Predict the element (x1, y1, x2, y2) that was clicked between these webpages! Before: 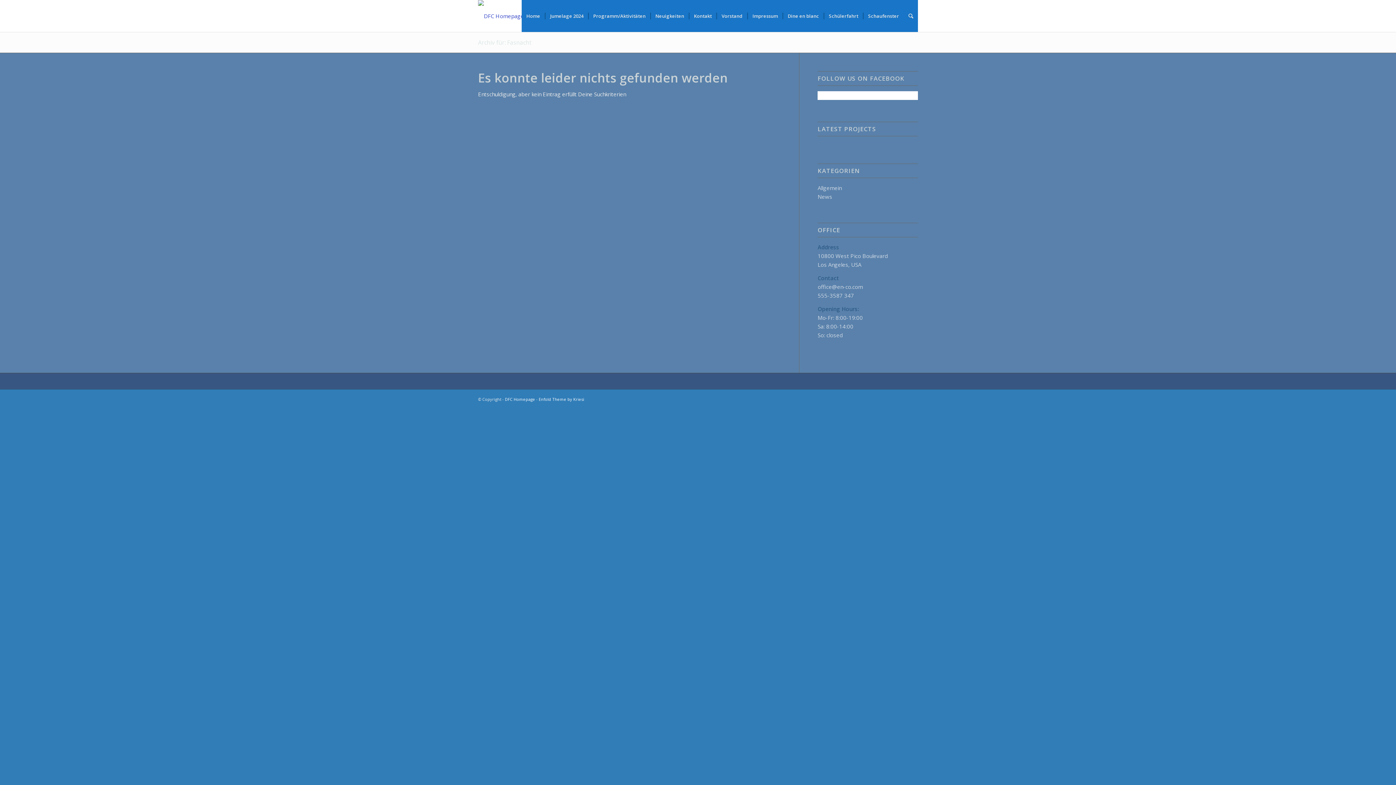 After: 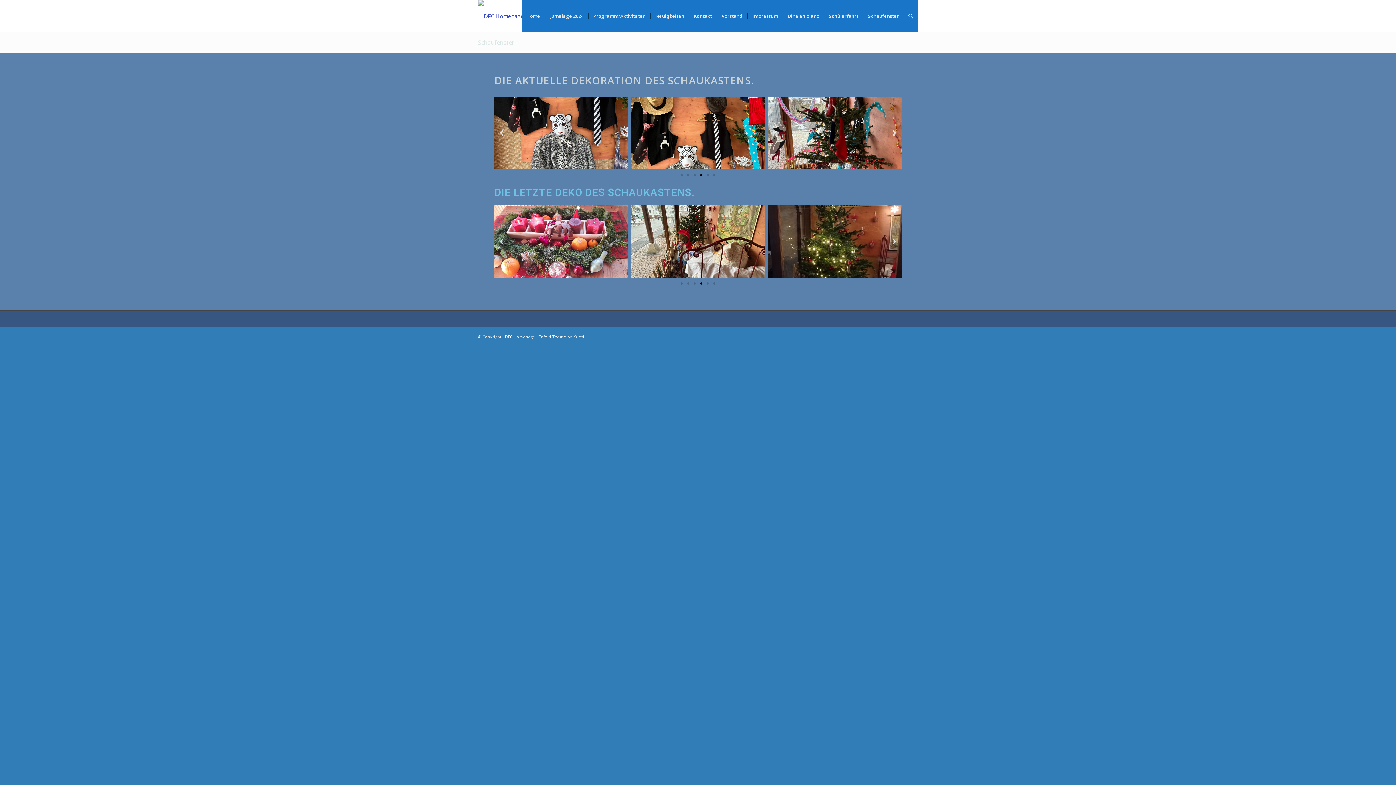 Action: label: Schaufenster bbox: (863, 0, 904, 32)